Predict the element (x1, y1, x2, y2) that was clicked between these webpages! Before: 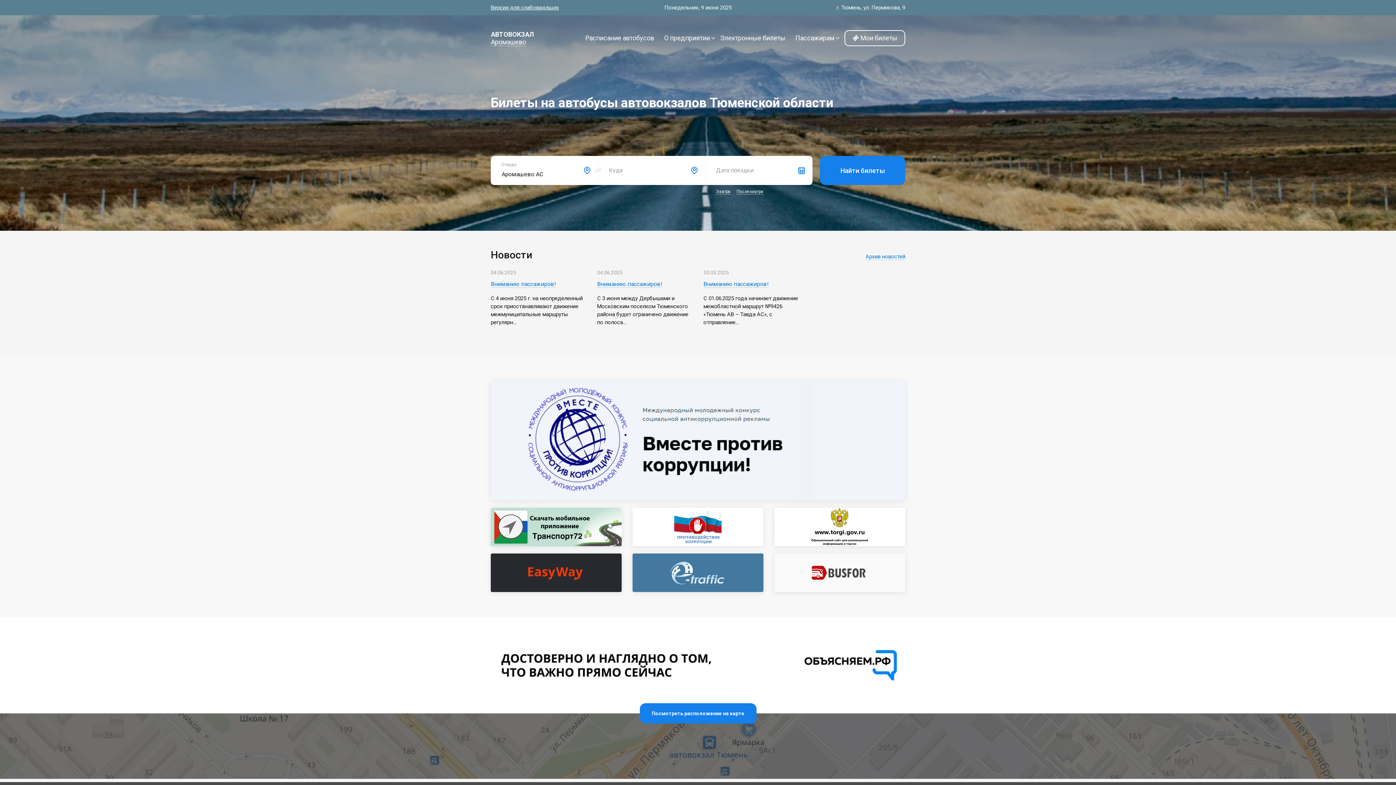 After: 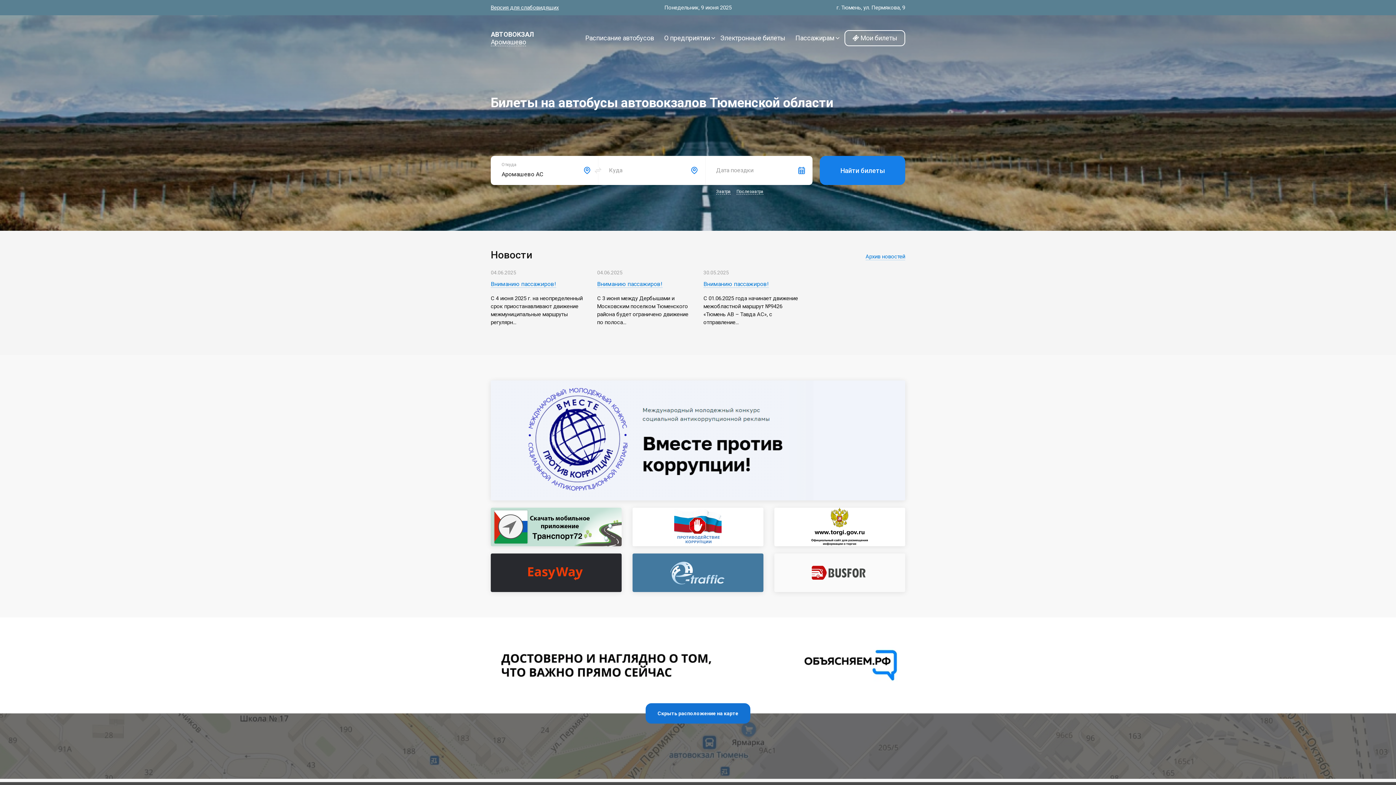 Action: bbox: (639, 703, 756, 724) label: Посмотреть расположение на карте